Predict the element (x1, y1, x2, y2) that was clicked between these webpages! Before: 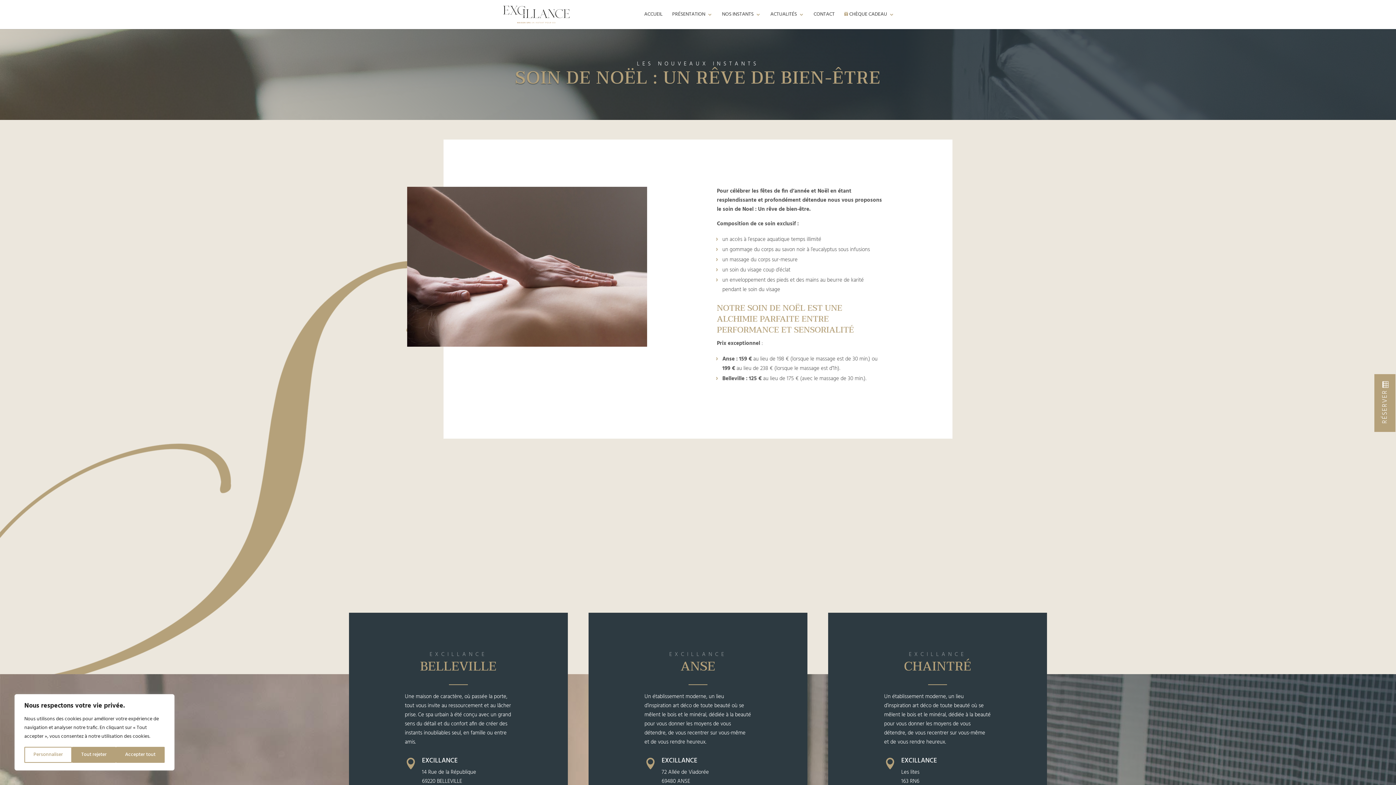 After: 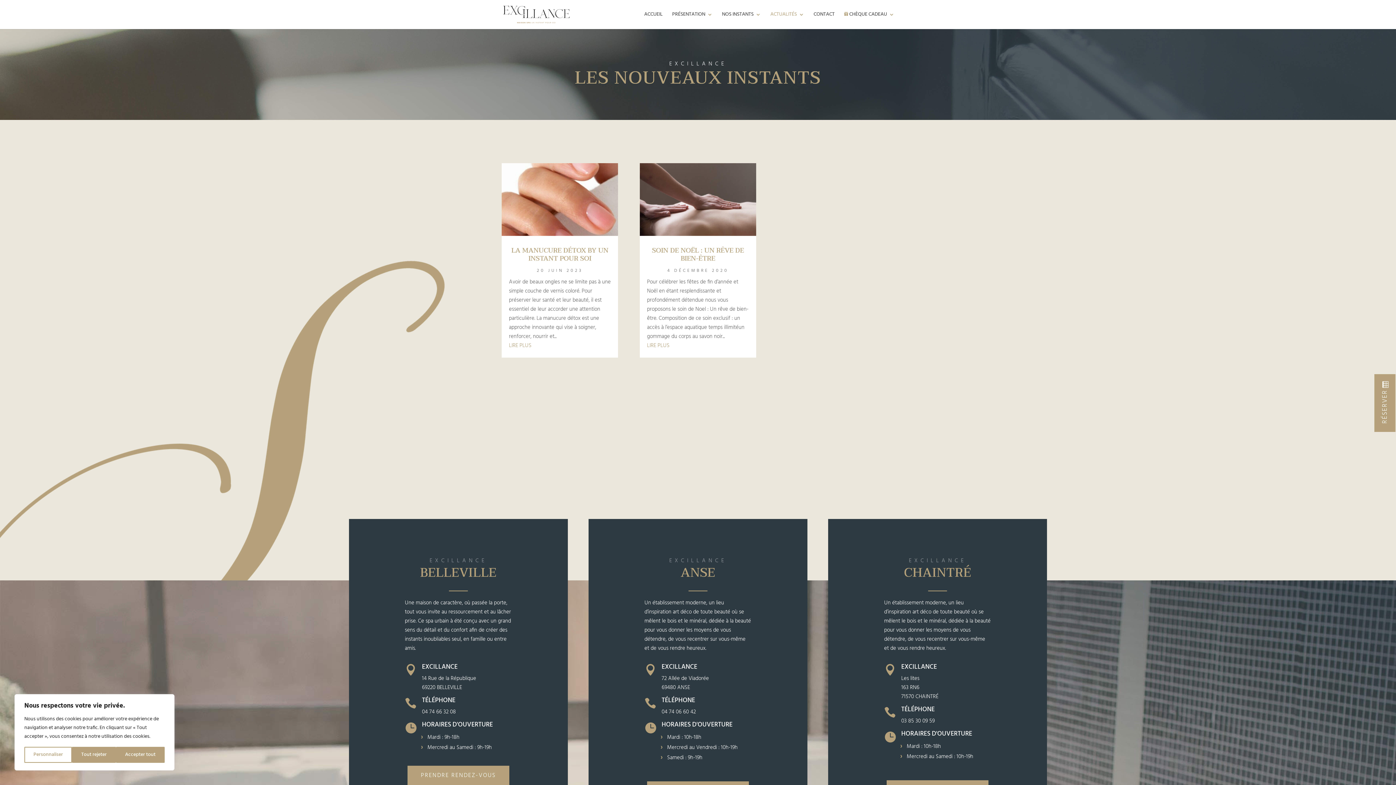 Action: label: LES NOUVEAUX INSTANTS bbox: (637, 59, 759, 68)